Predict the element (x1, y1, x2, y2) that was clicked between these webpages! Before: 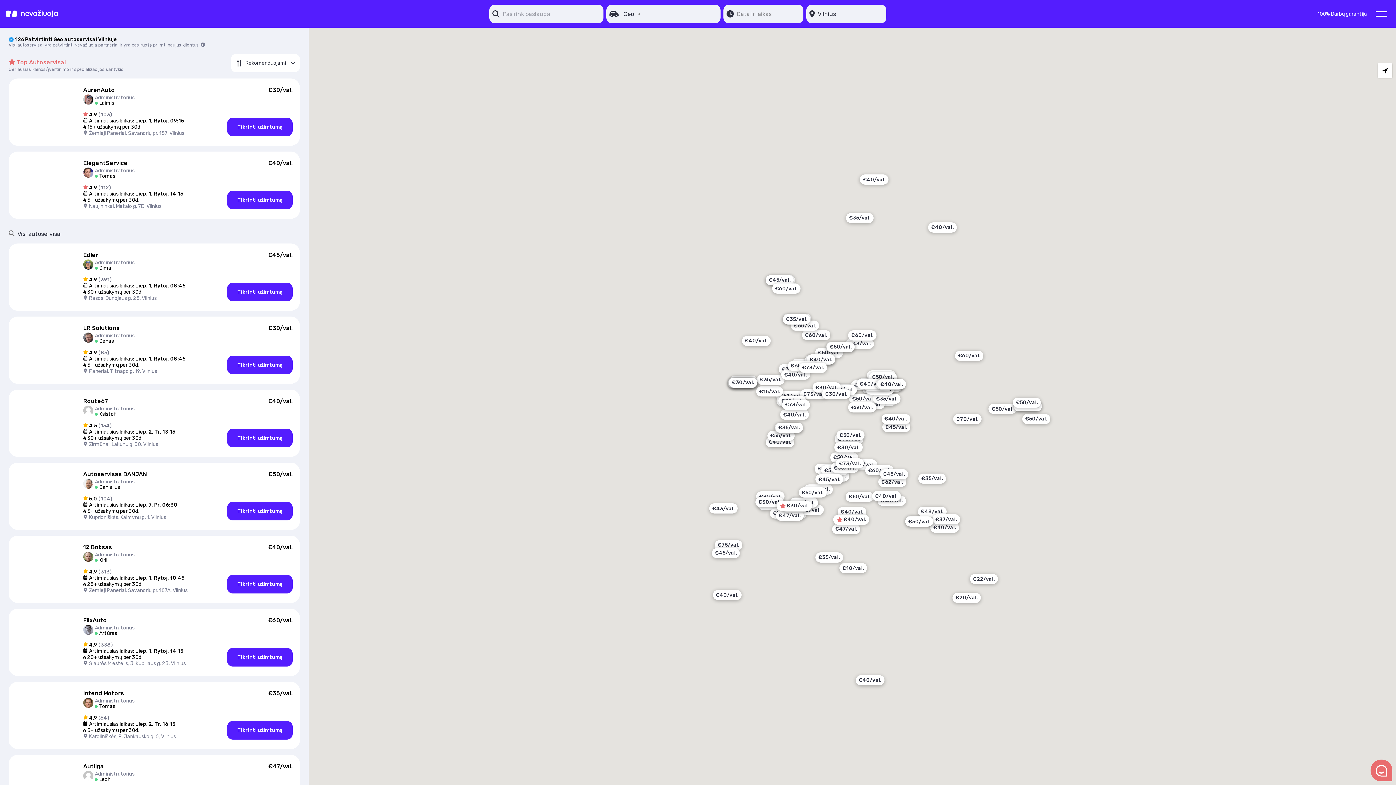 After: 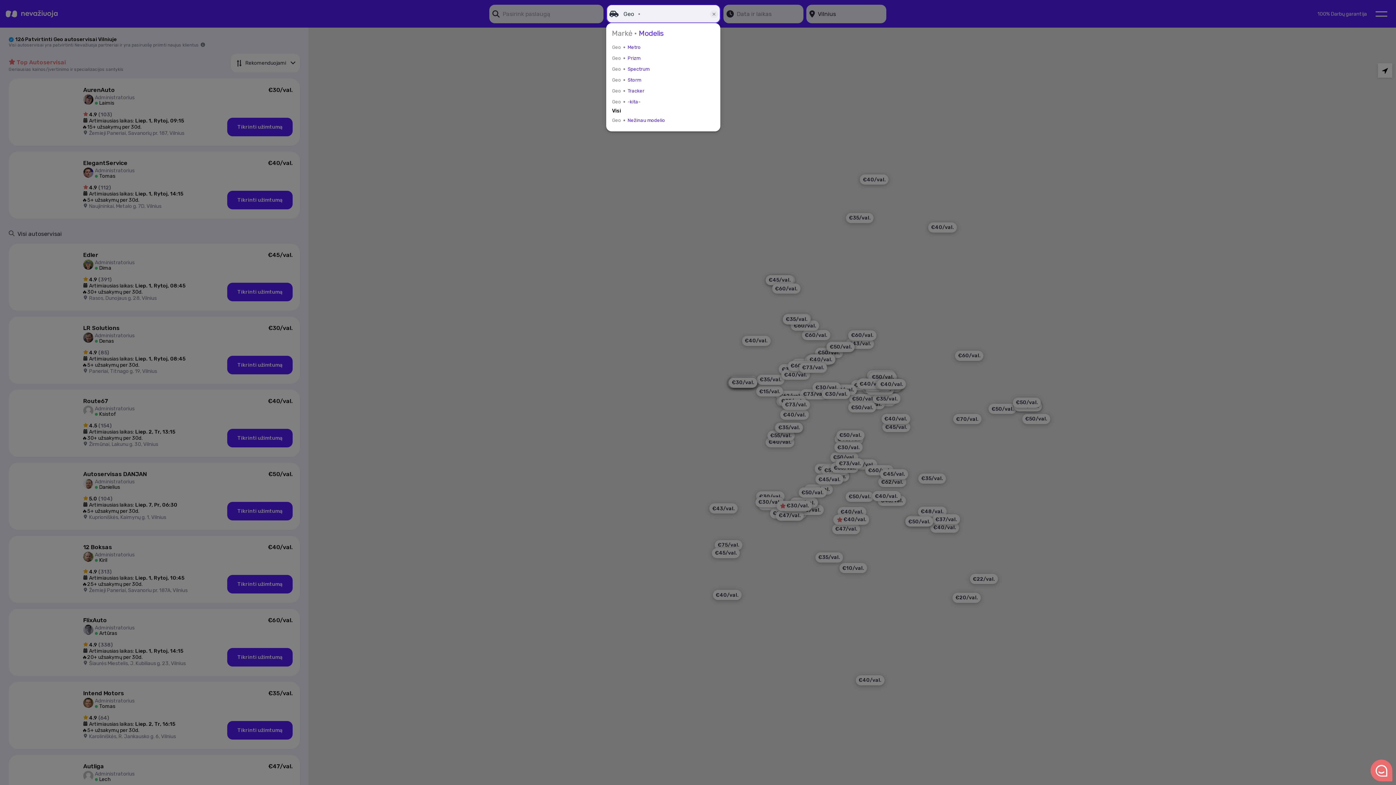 Action: label: Open bbox: (716, 13, 718, 14)